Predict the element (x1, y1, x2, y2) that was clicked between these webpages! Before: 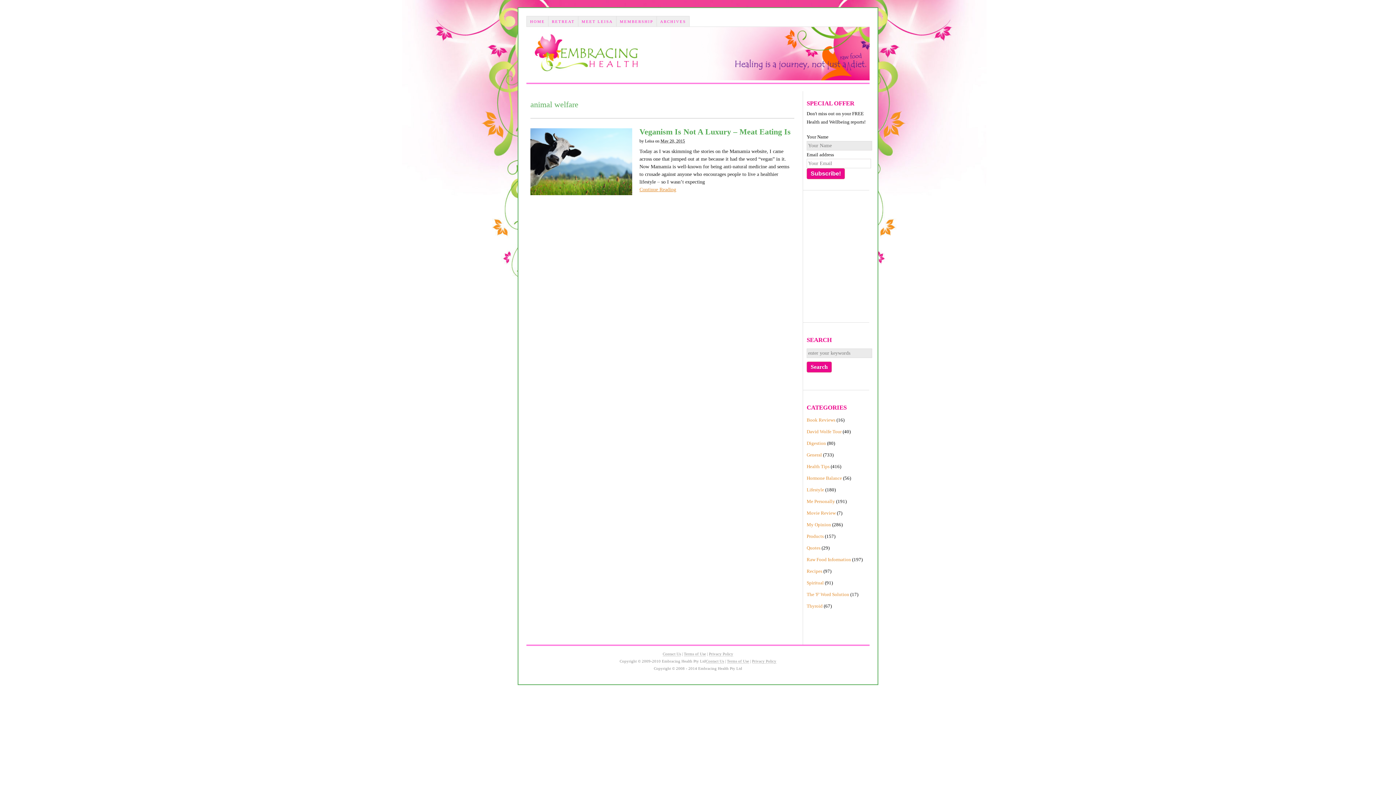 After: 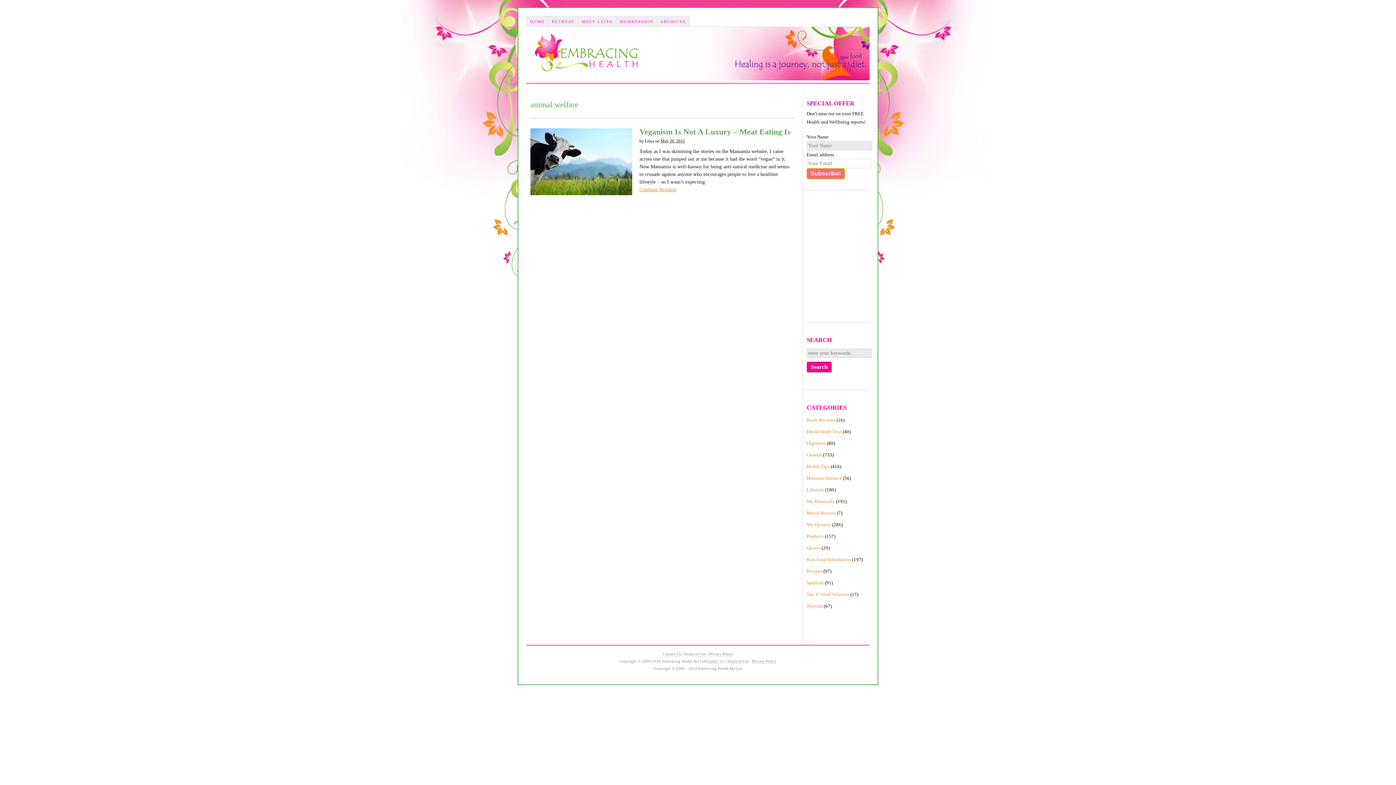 Action: label: Subscribe! bbox: (806, 168, 845, 179)